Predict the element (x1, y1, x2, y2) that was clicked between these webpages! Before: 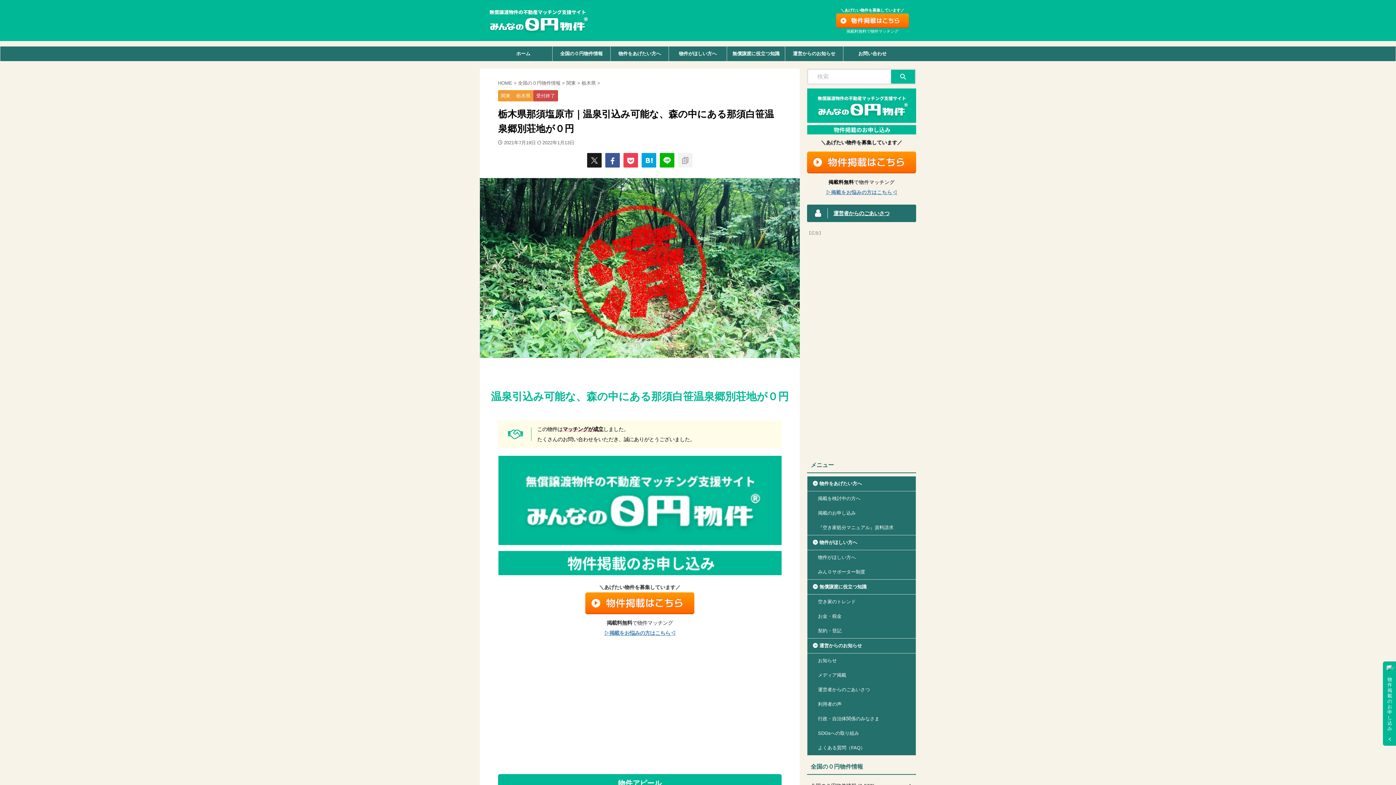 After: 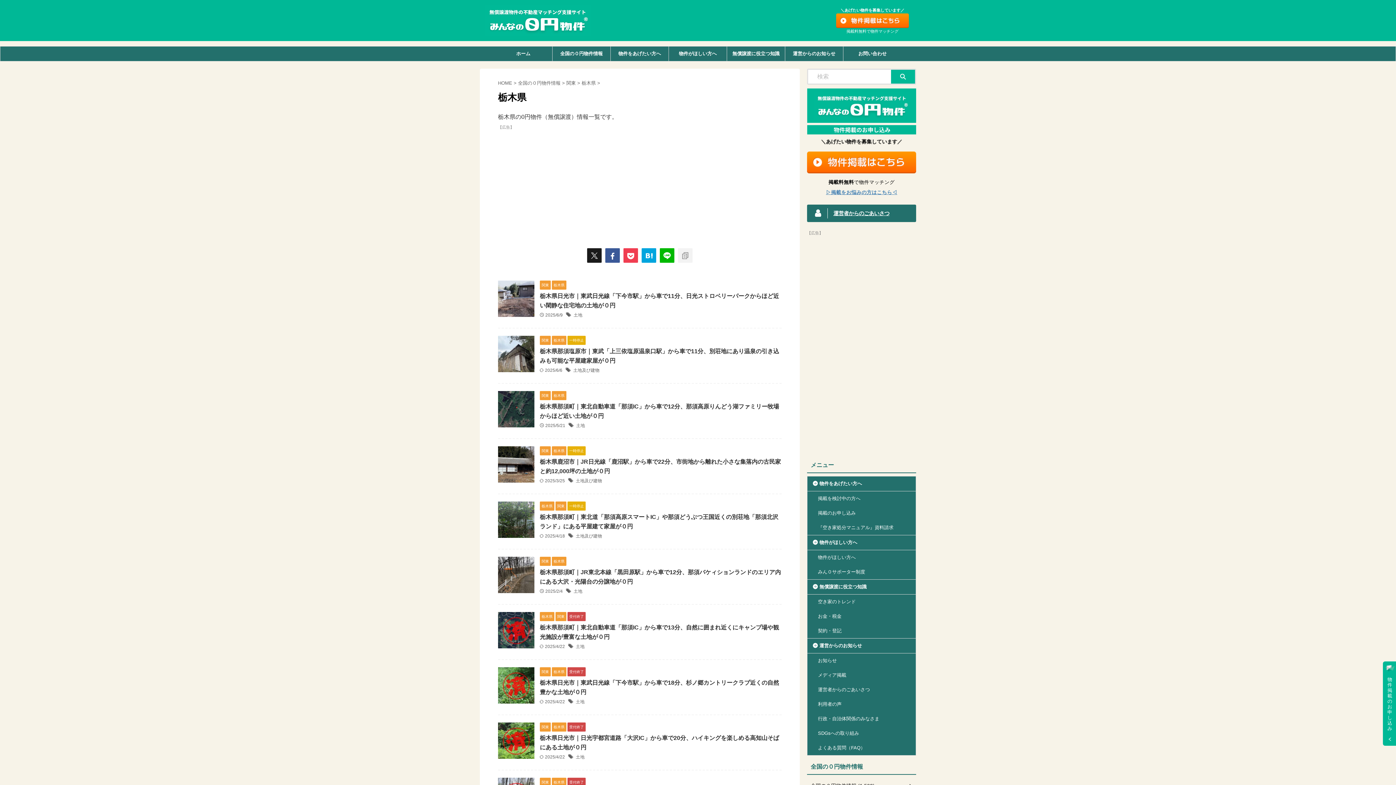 Action: bbox: (513, 88, 533, 101) label: 栃木県